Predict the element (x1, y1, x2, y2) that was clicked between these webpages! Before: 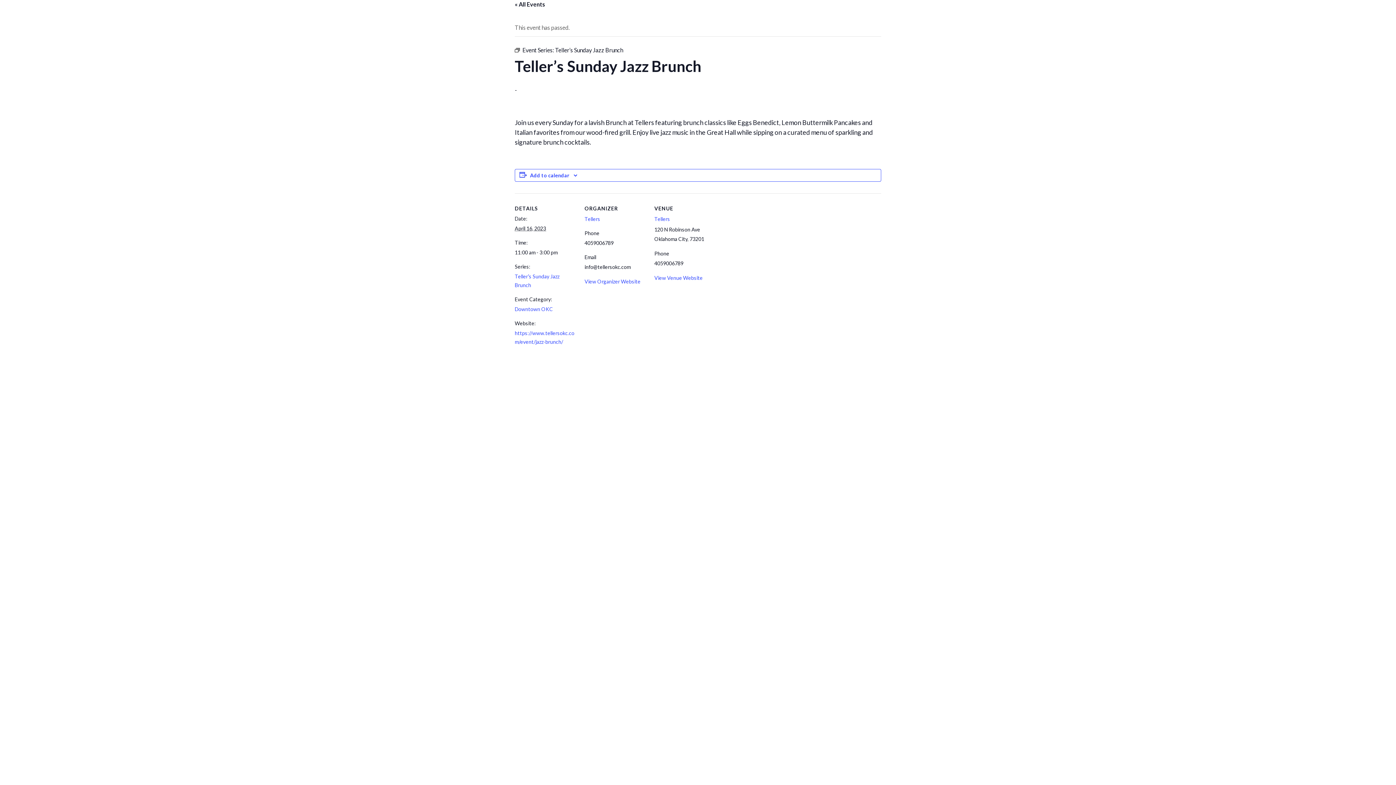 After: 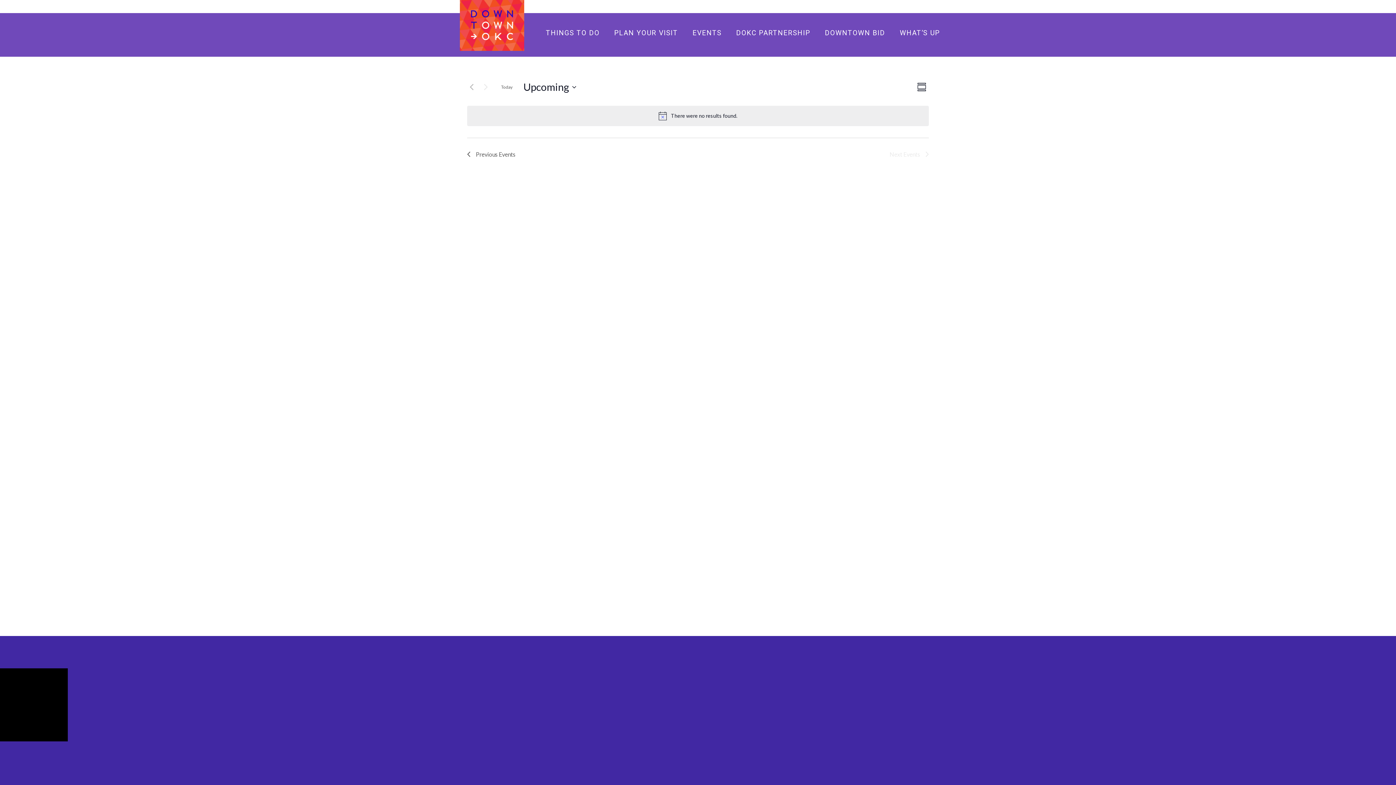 Action: label: Teller’s Sunday Jazz Brunch bbox: (555, 46, 623, 53)